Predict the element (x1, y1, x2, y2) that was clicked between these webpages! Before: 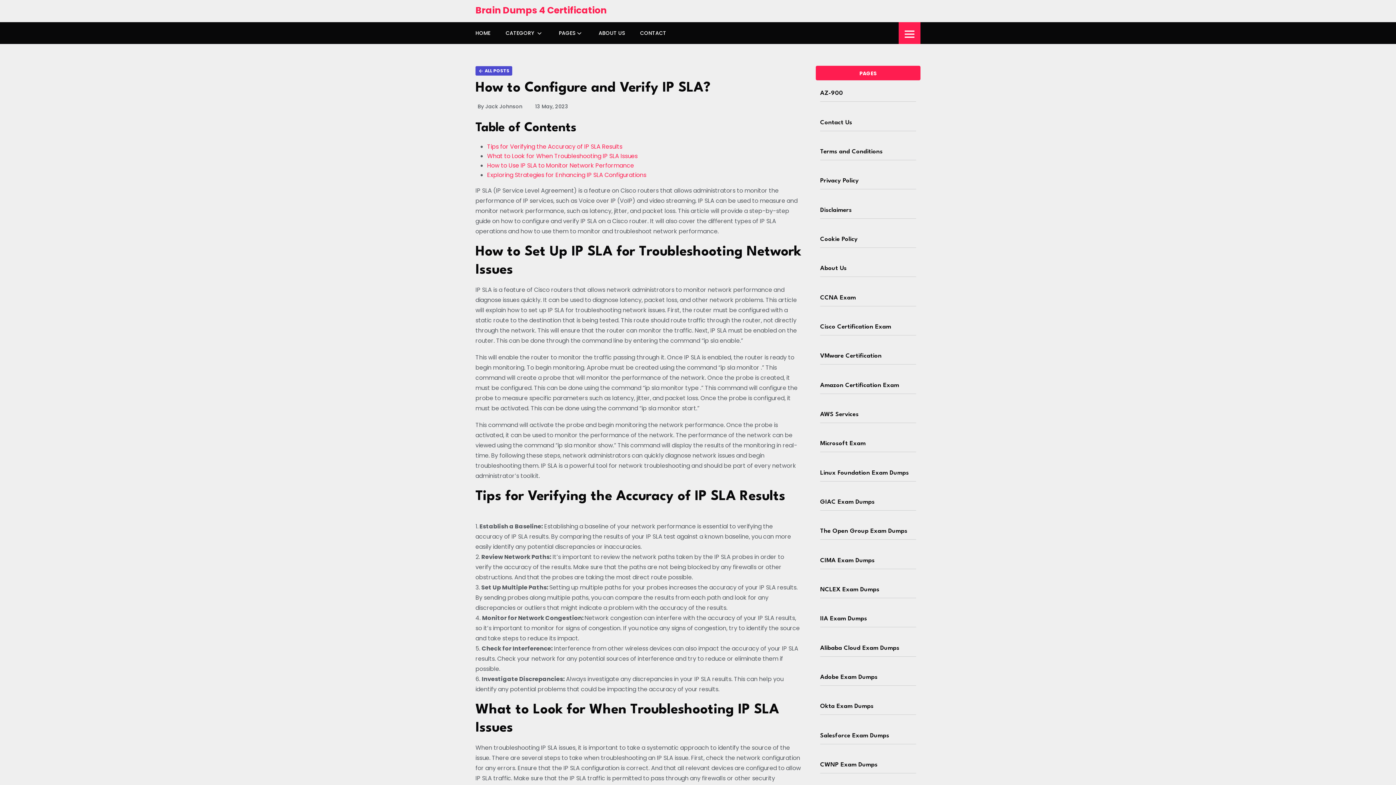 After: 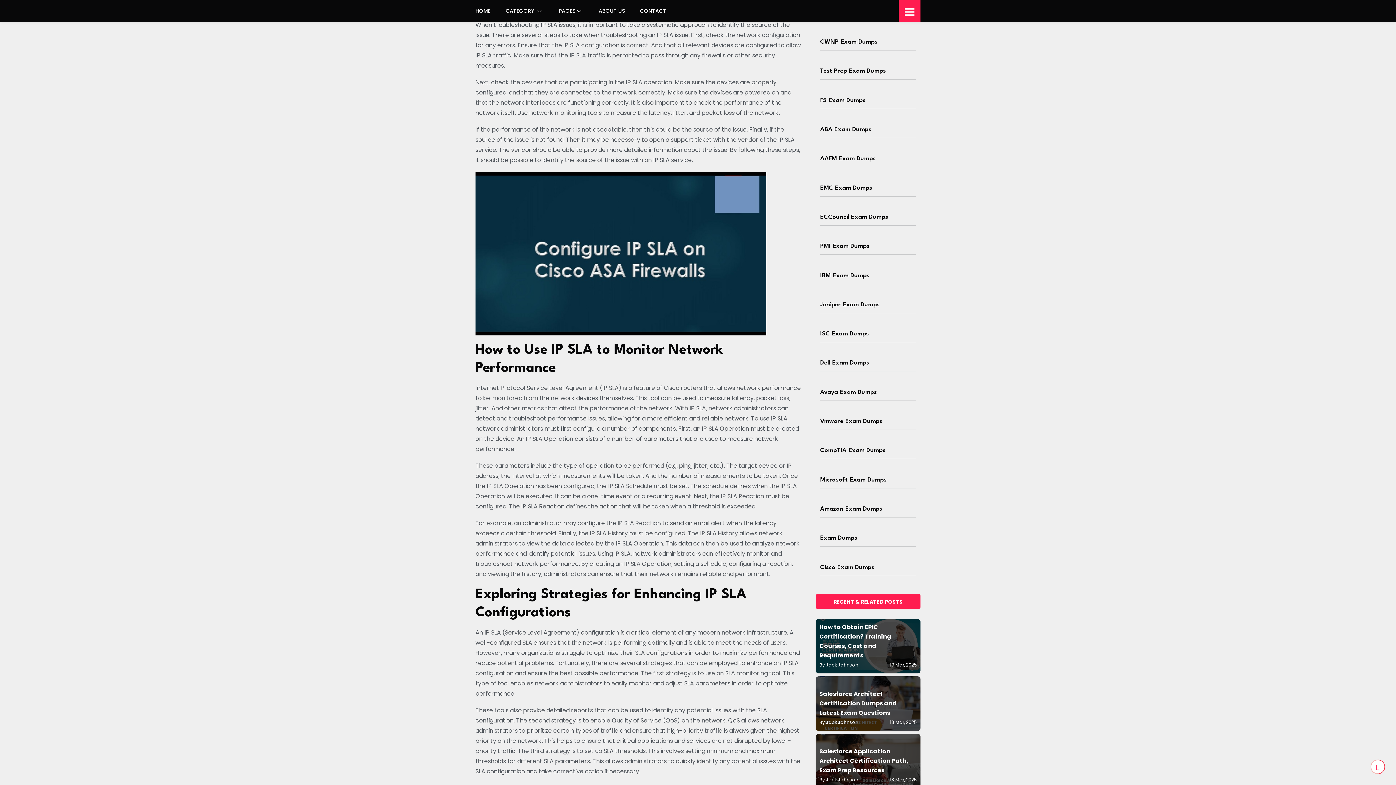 Action: bbox: (487, 152, 637, 160) label: What to Look for When Troubleshooting IP SLA Issues